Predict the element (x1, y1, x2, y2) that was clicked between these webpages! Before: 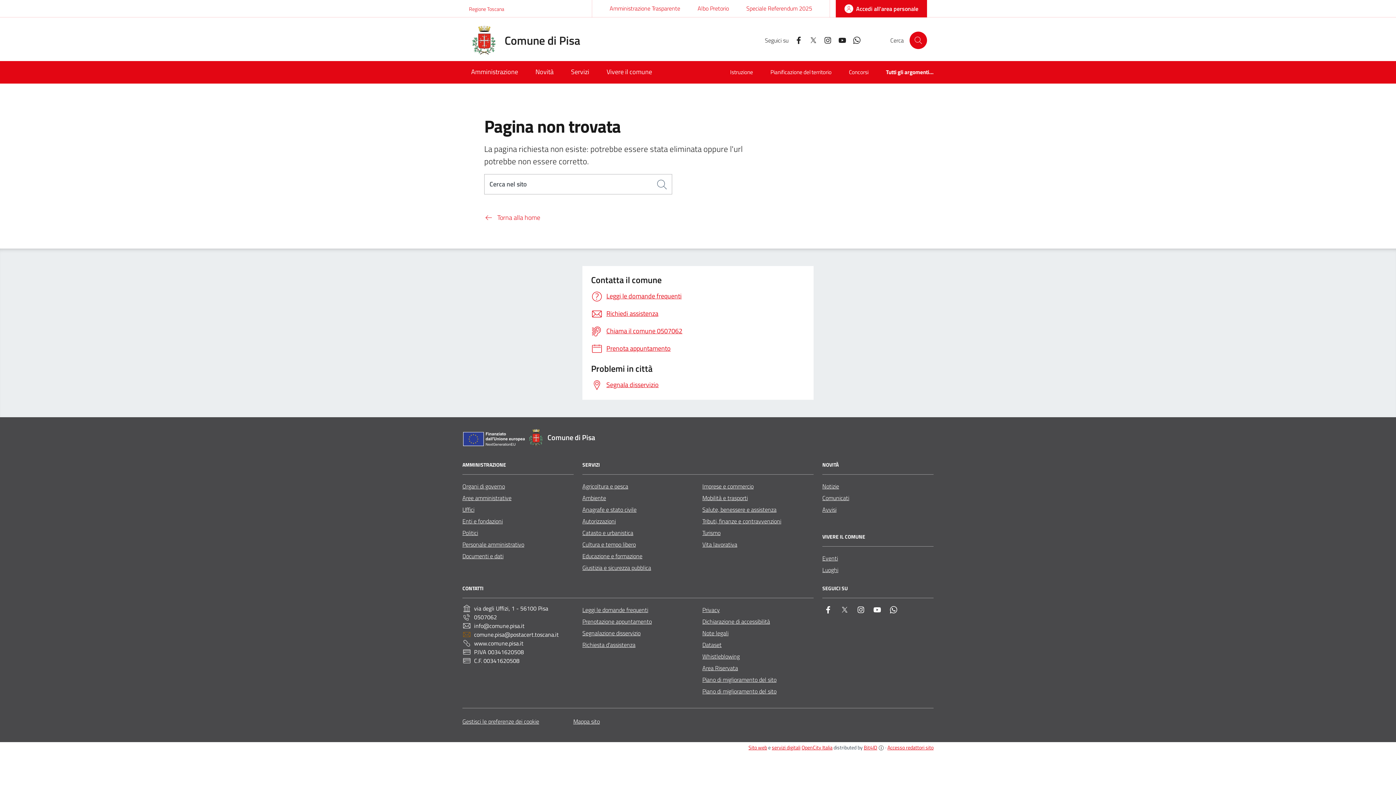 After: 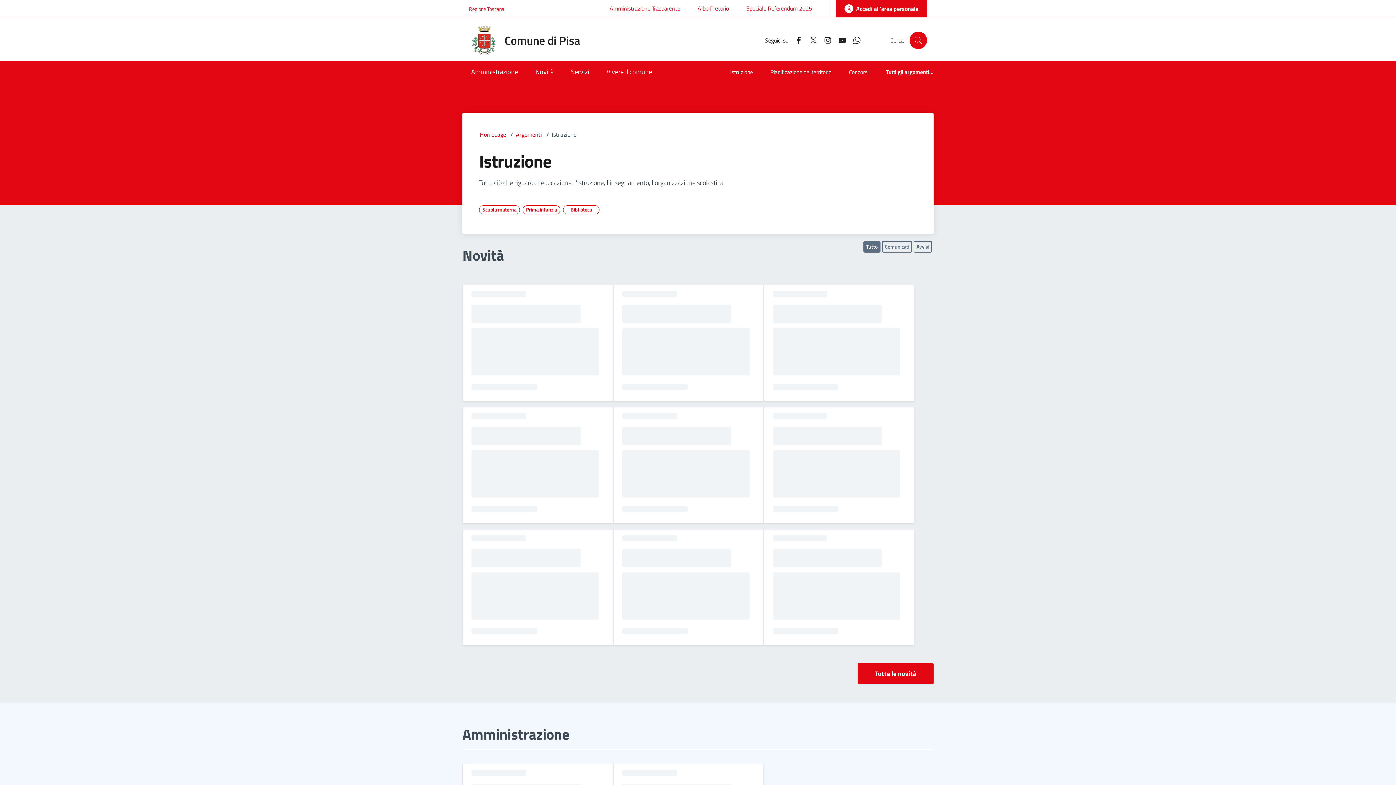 Action: label: Istruzione bbox: (721, 62, 761, 83)